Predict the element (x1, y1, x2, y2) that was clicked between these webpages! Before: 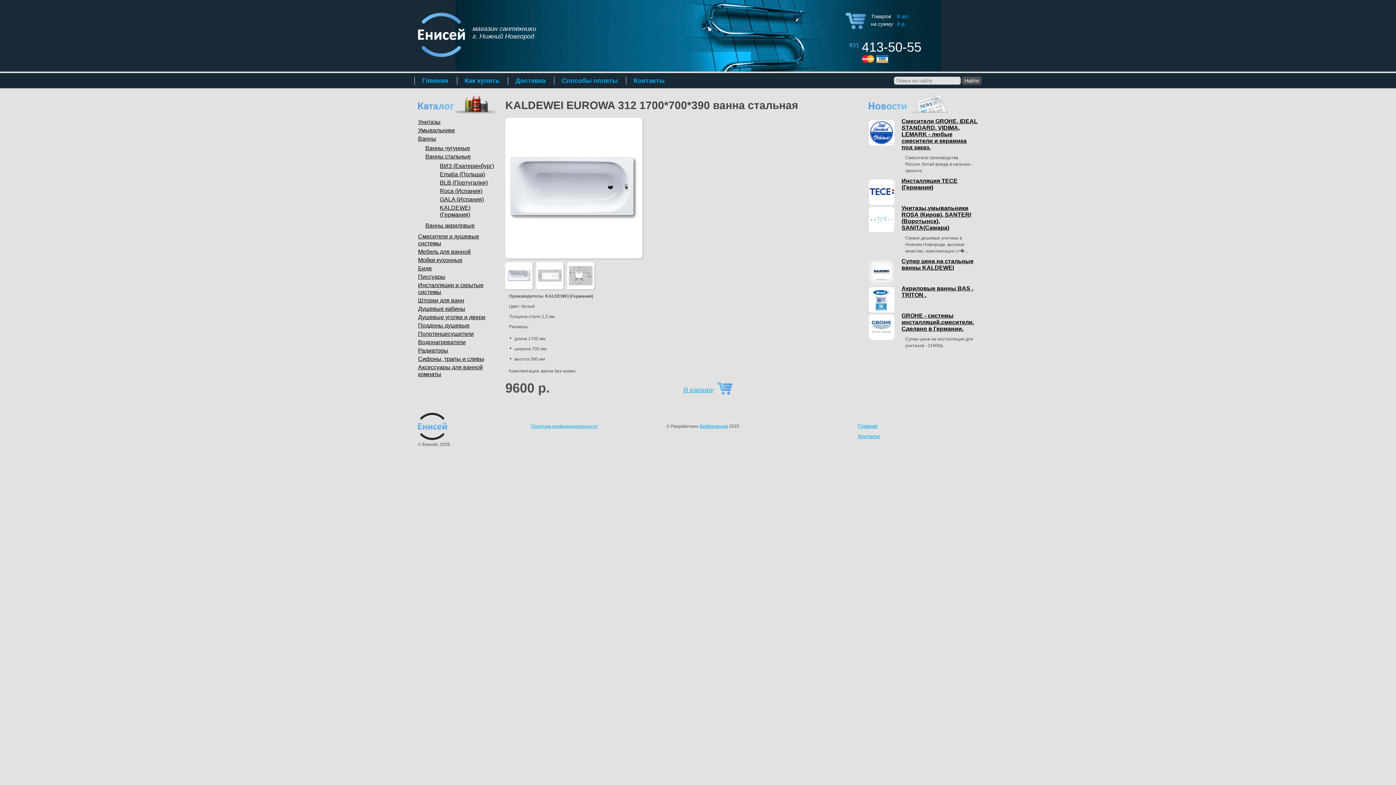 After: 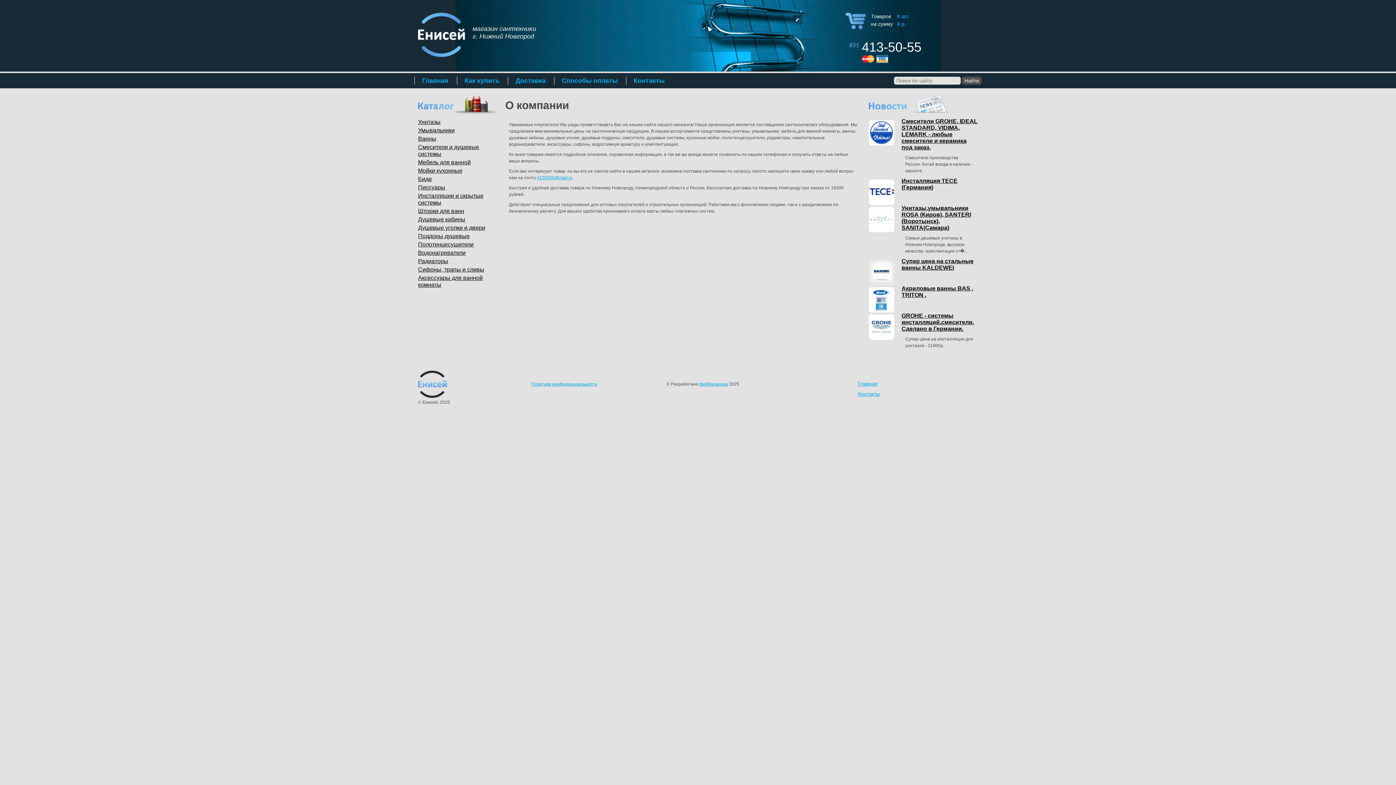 Action: bbox: (418, 413, 447, 418)